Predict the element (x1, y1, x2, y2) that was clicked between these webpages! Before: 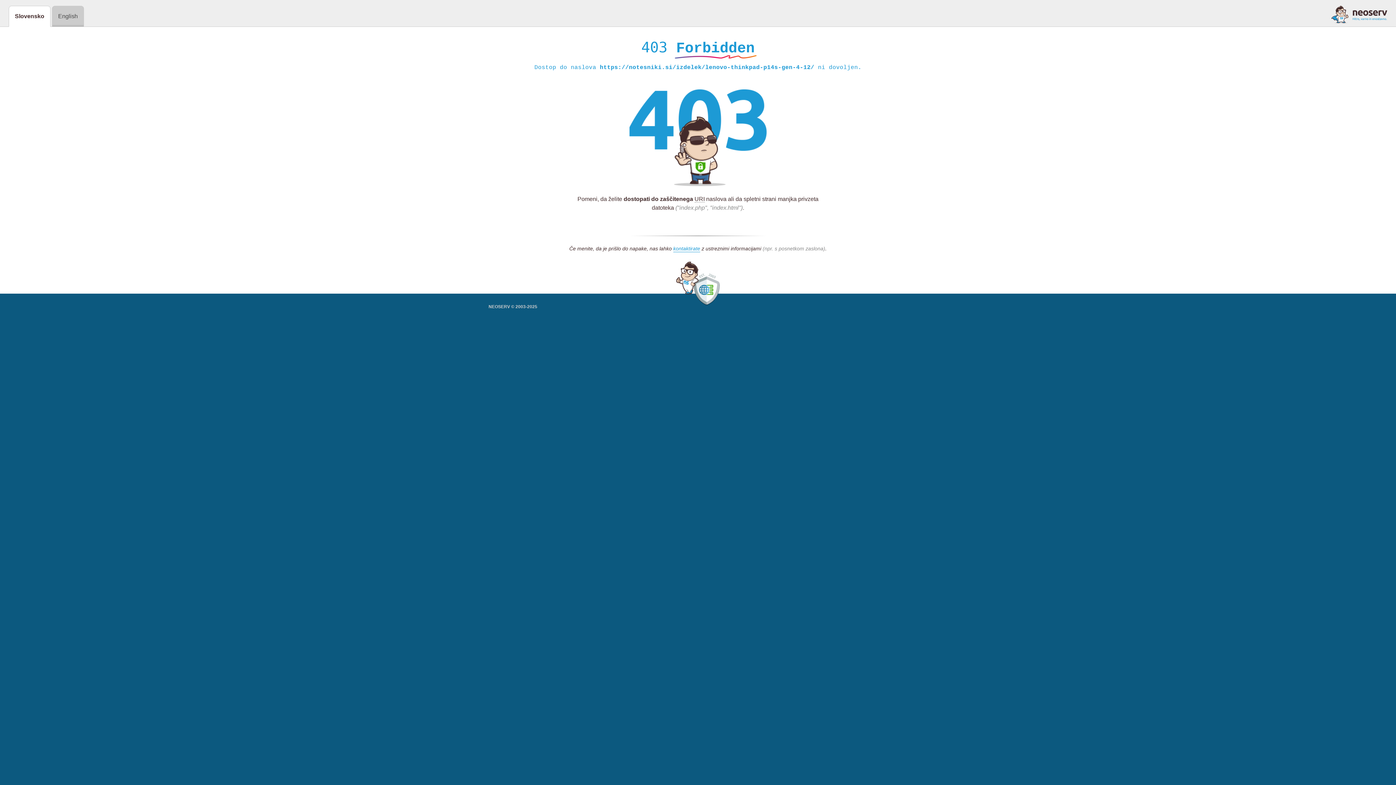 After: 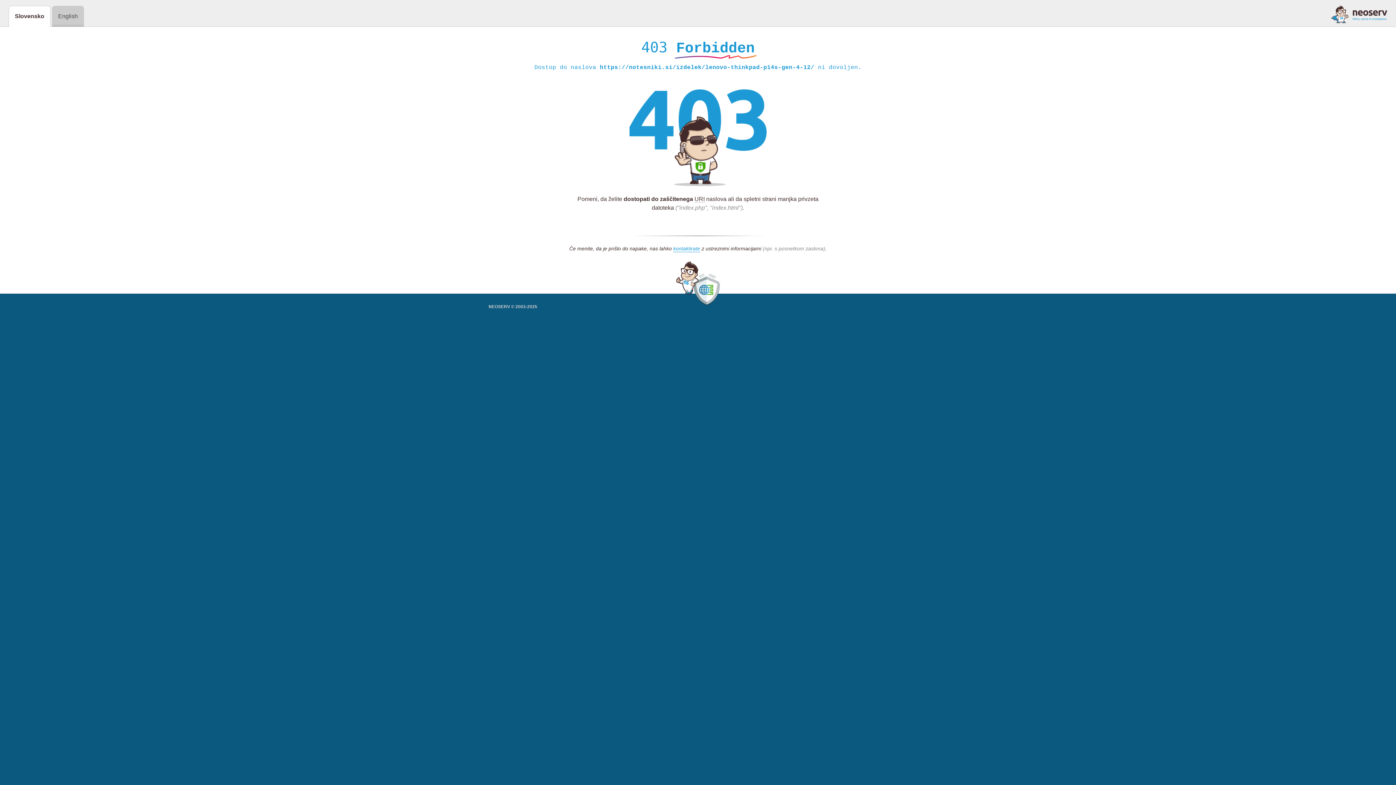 Action: bbox: (1331, 5, 1387, 23)